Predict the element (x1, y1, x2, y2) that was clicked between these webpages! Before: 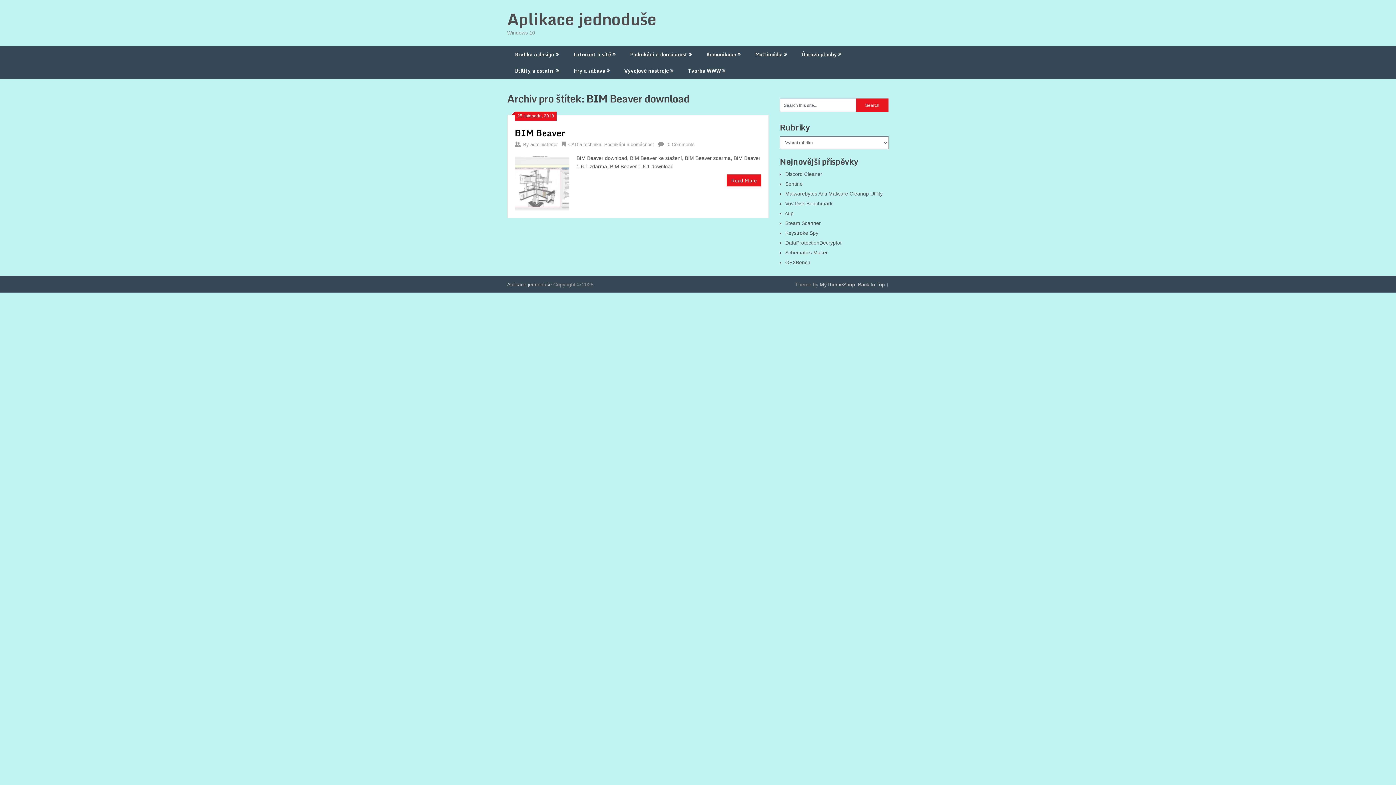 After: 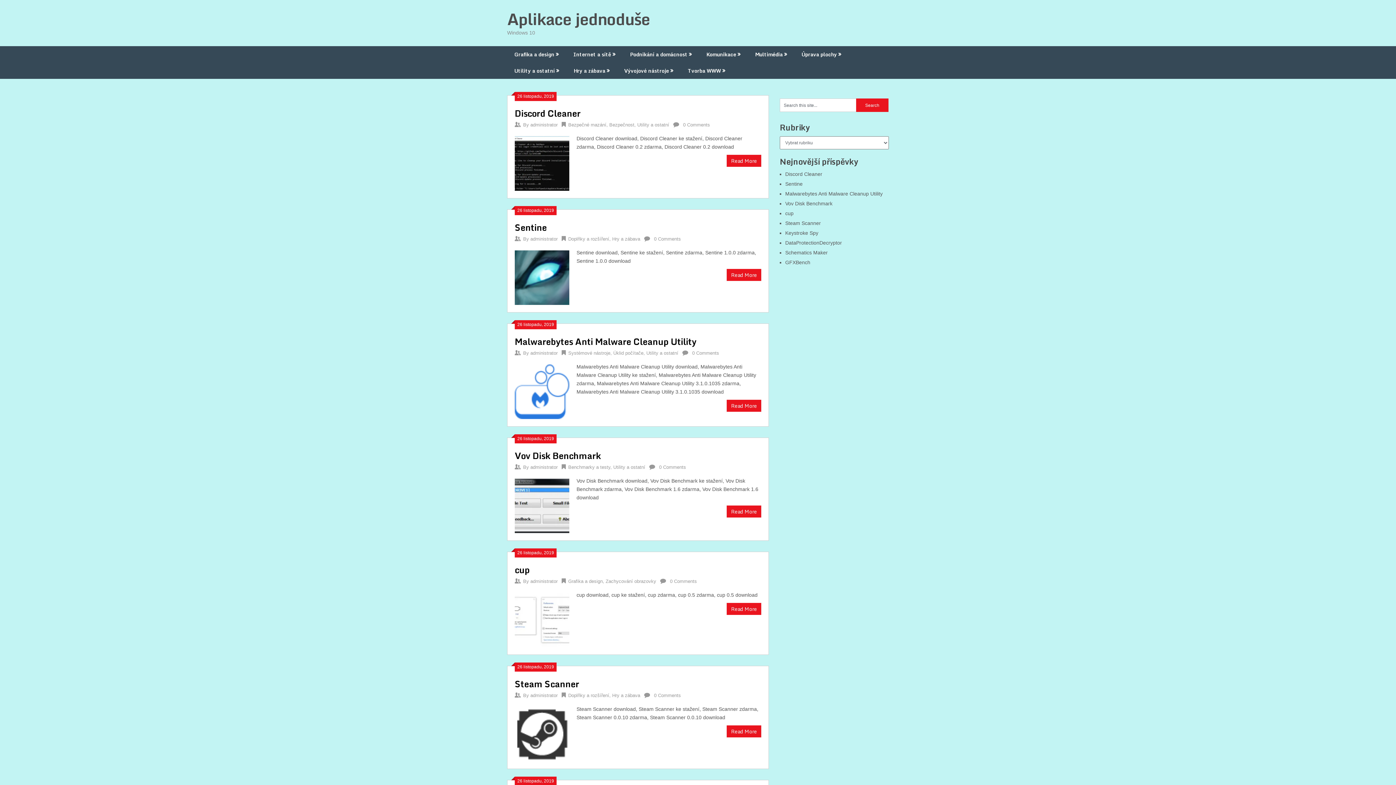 Action: label: Aplikace jednoduše bbox: (507, 5, 656, 32)